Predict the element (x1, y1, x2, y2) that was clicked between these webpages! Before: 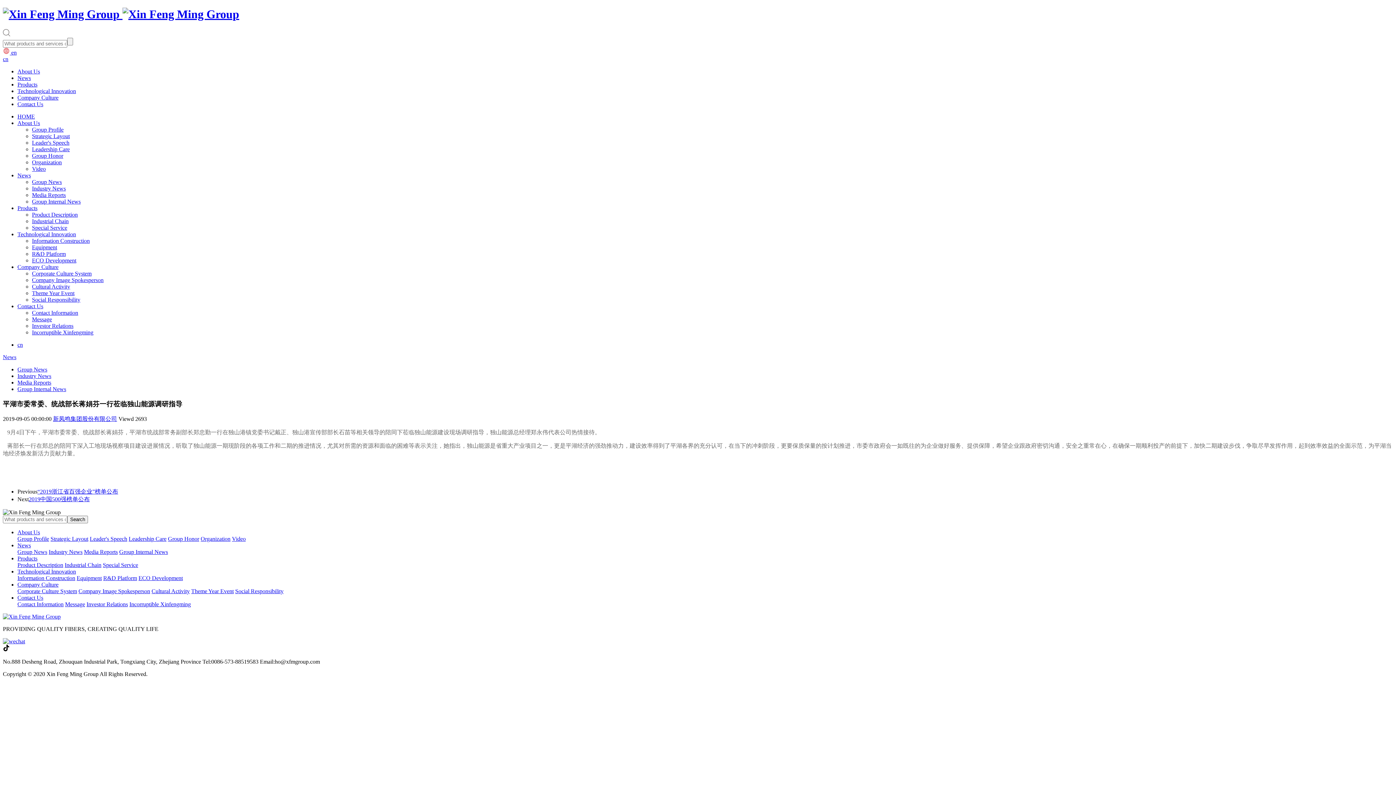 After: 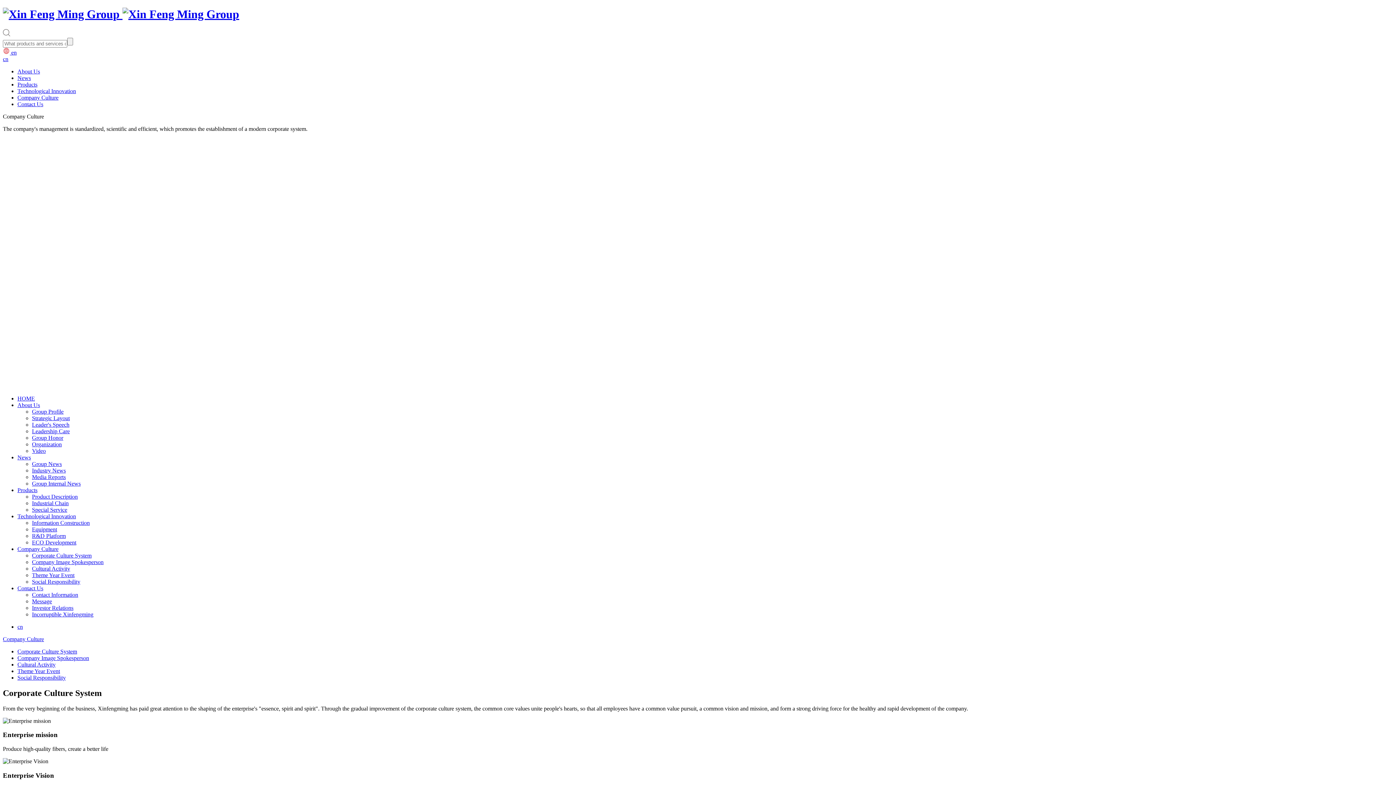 Action: label: Theme Year Event bbox: (191, 588, 233, 594)